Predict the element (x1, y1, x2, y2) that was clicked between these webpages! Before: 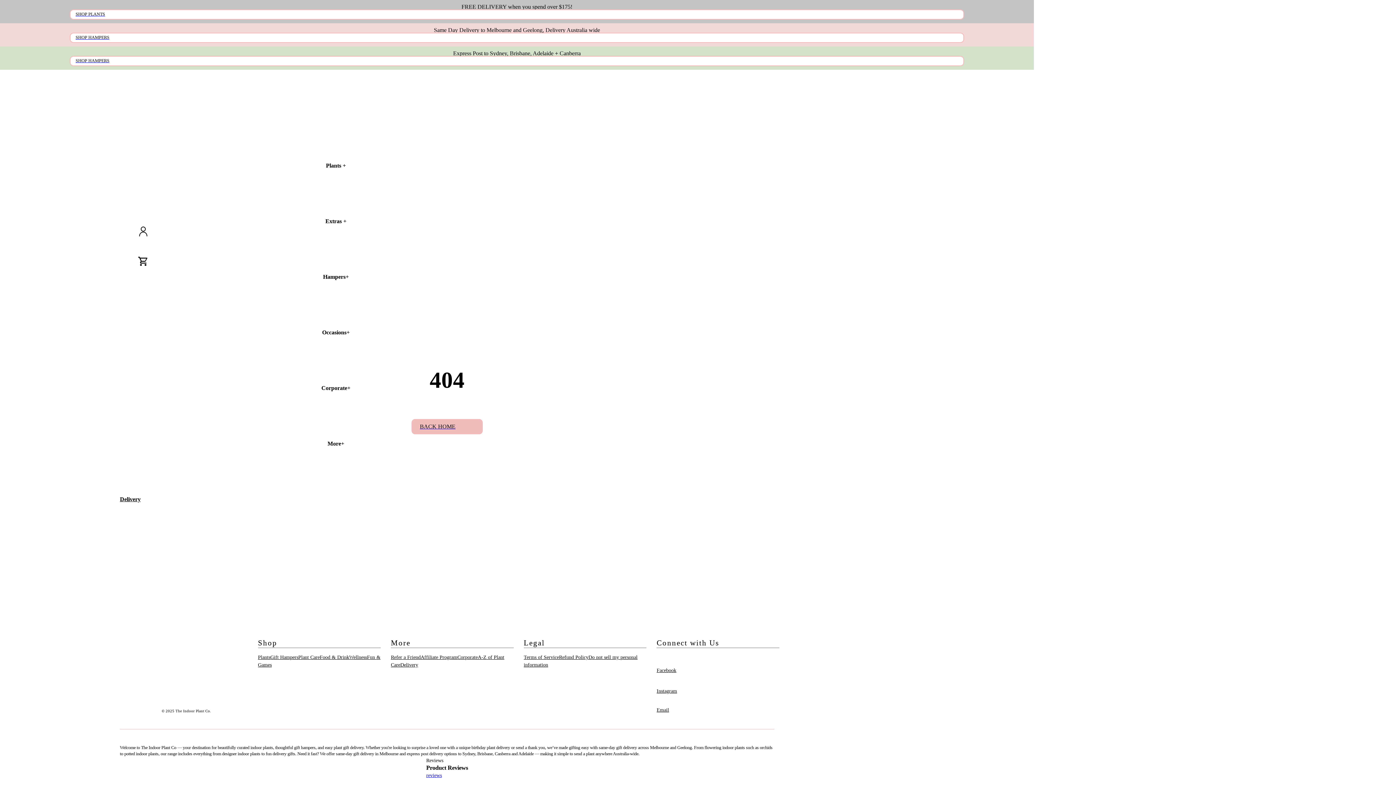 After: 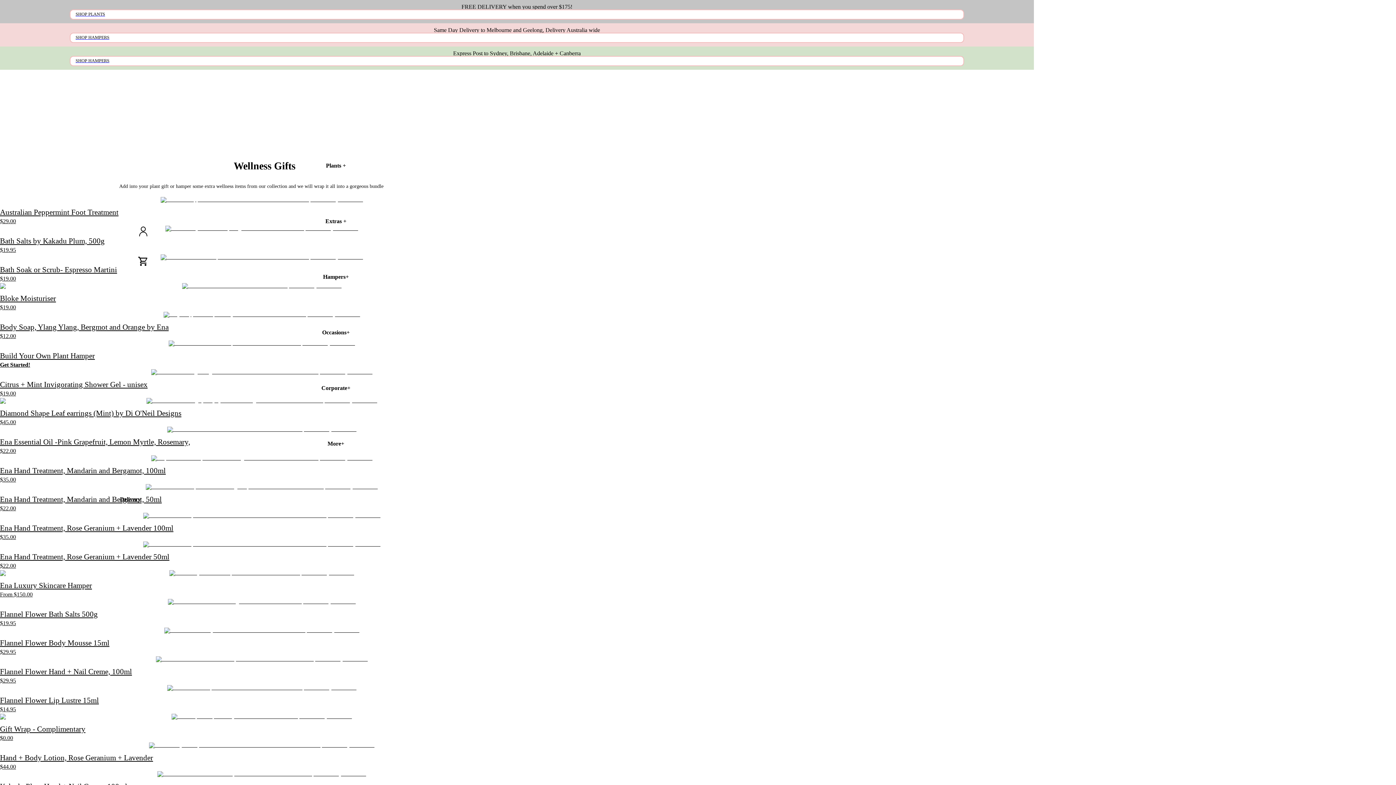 Action: label: Wellness bbox: (349, 654, 367, 660)